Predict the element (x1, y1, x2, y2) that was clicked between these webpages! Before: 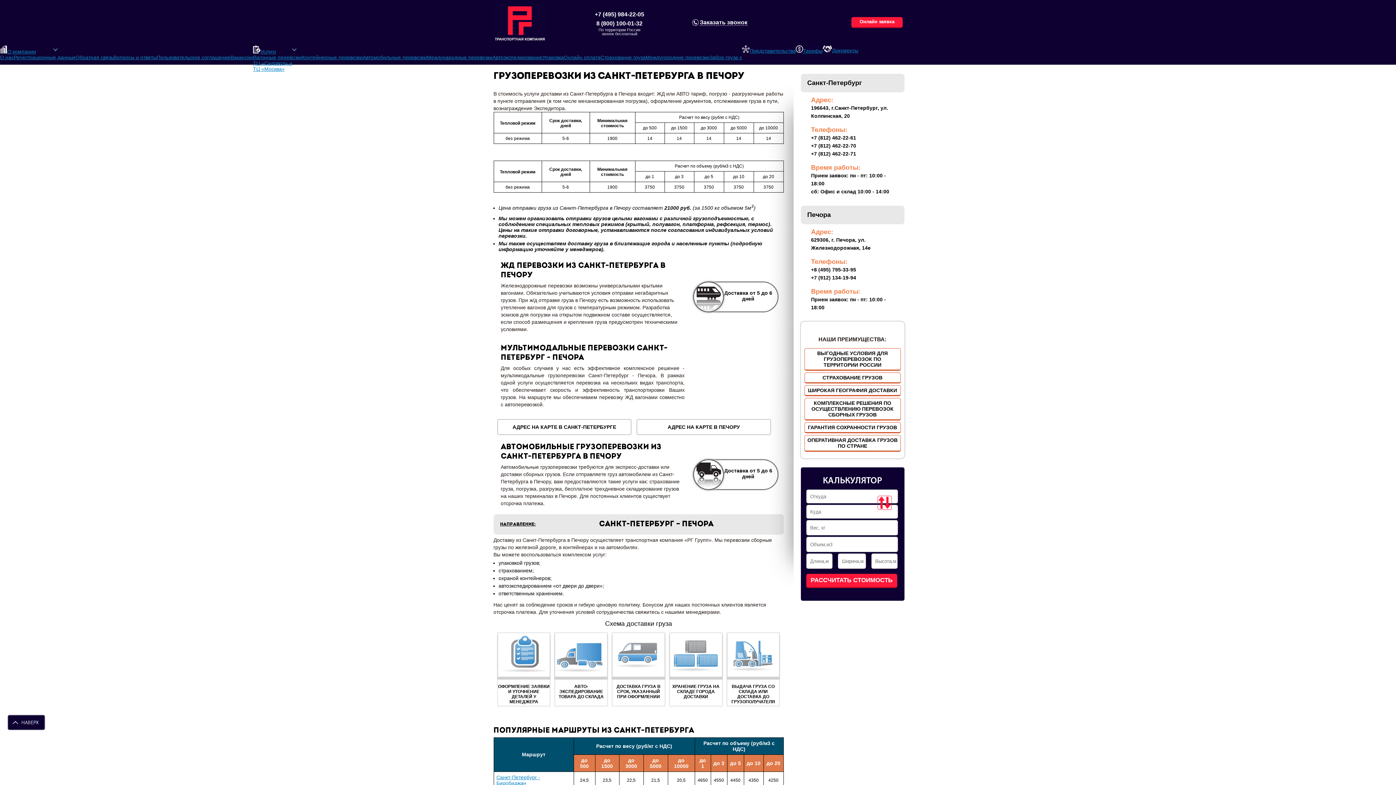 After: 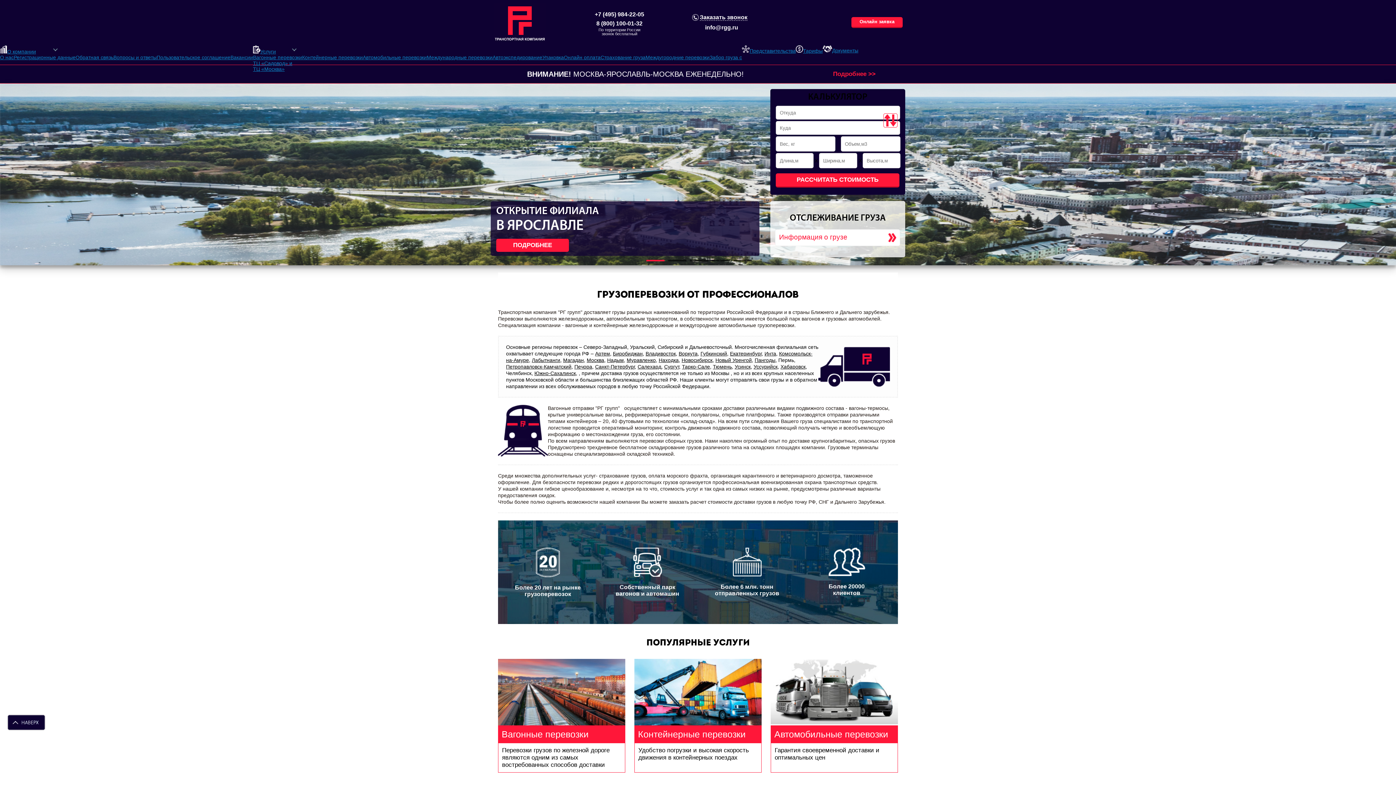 Action: bbox: (490, 2, 549, 42)